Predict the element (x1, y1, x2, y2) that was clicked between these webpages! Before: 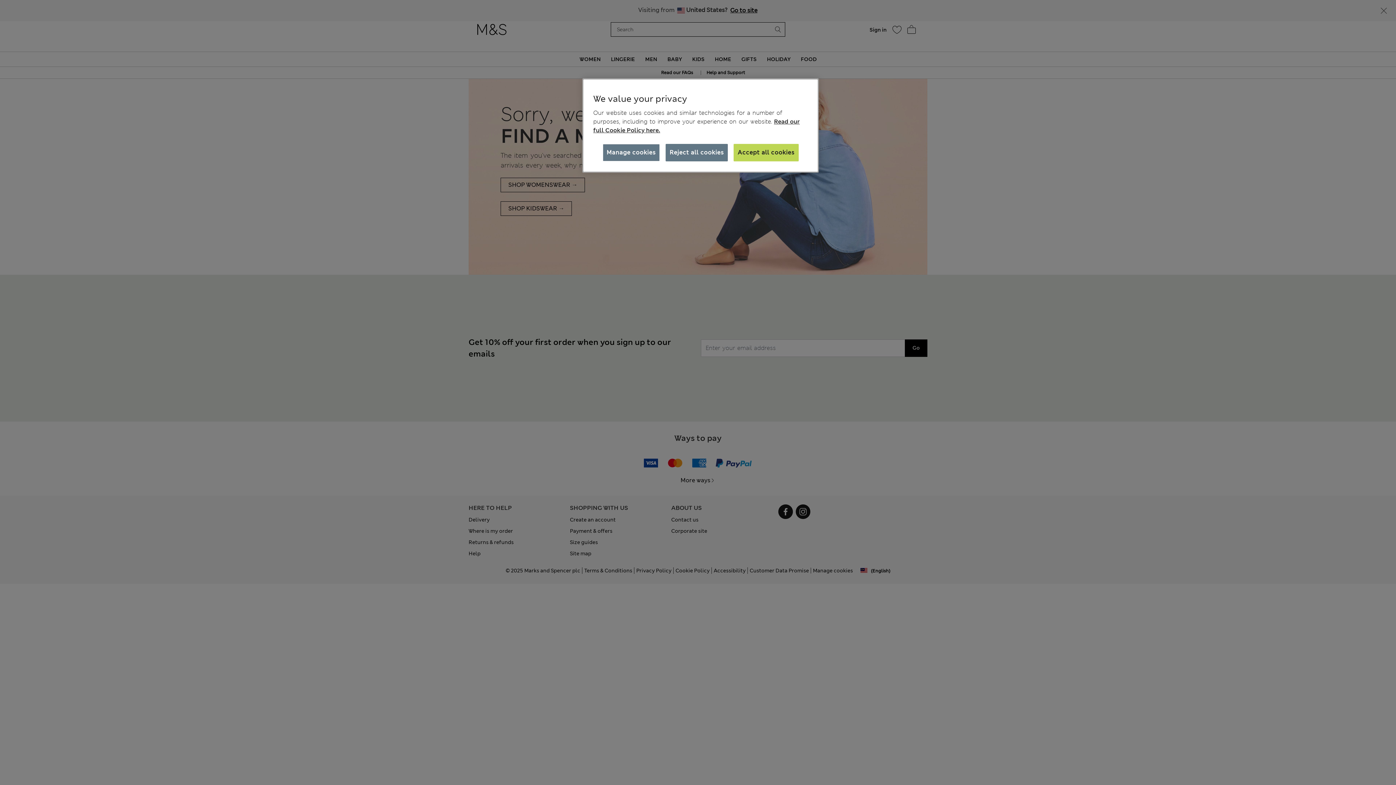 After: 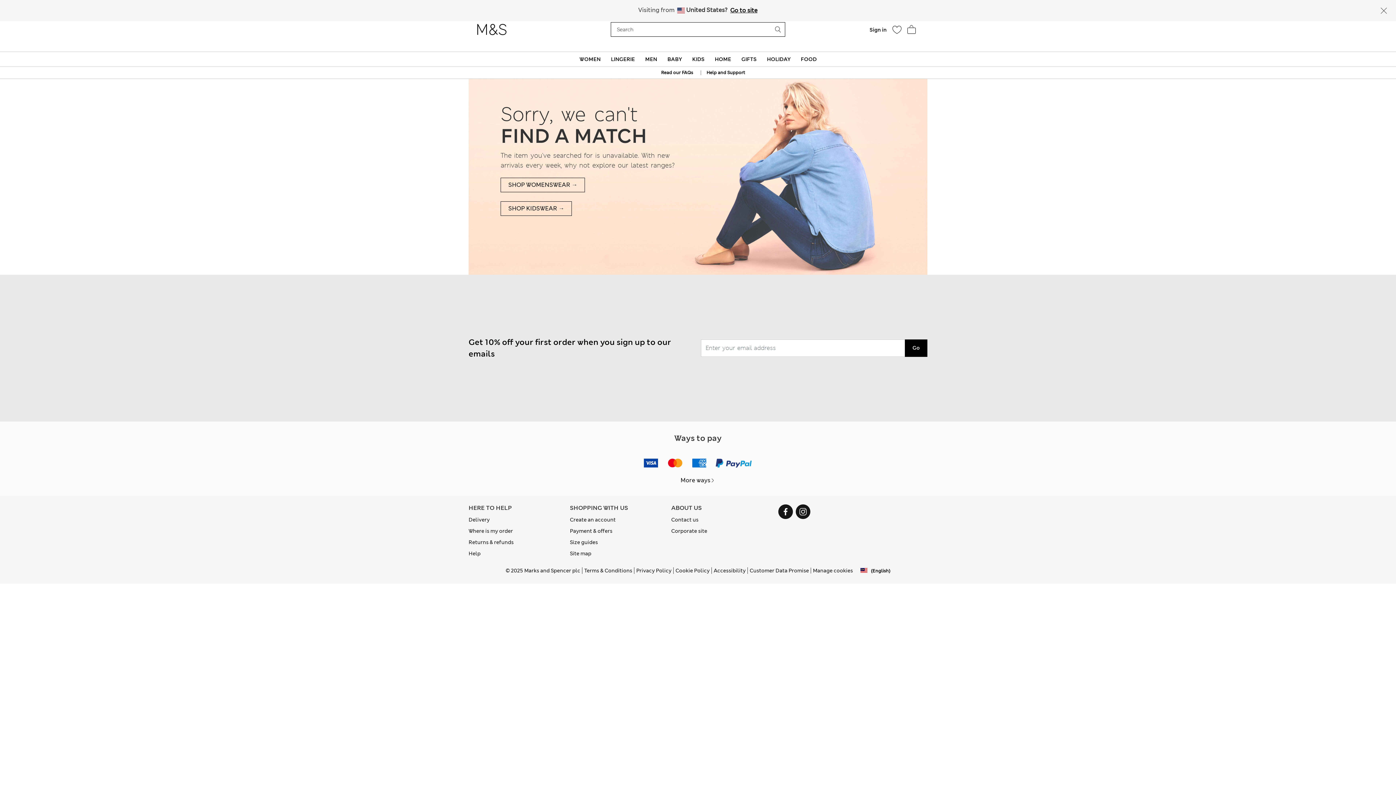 Action: label: Accept all cookies bbox: (733, 144, 798, 161)